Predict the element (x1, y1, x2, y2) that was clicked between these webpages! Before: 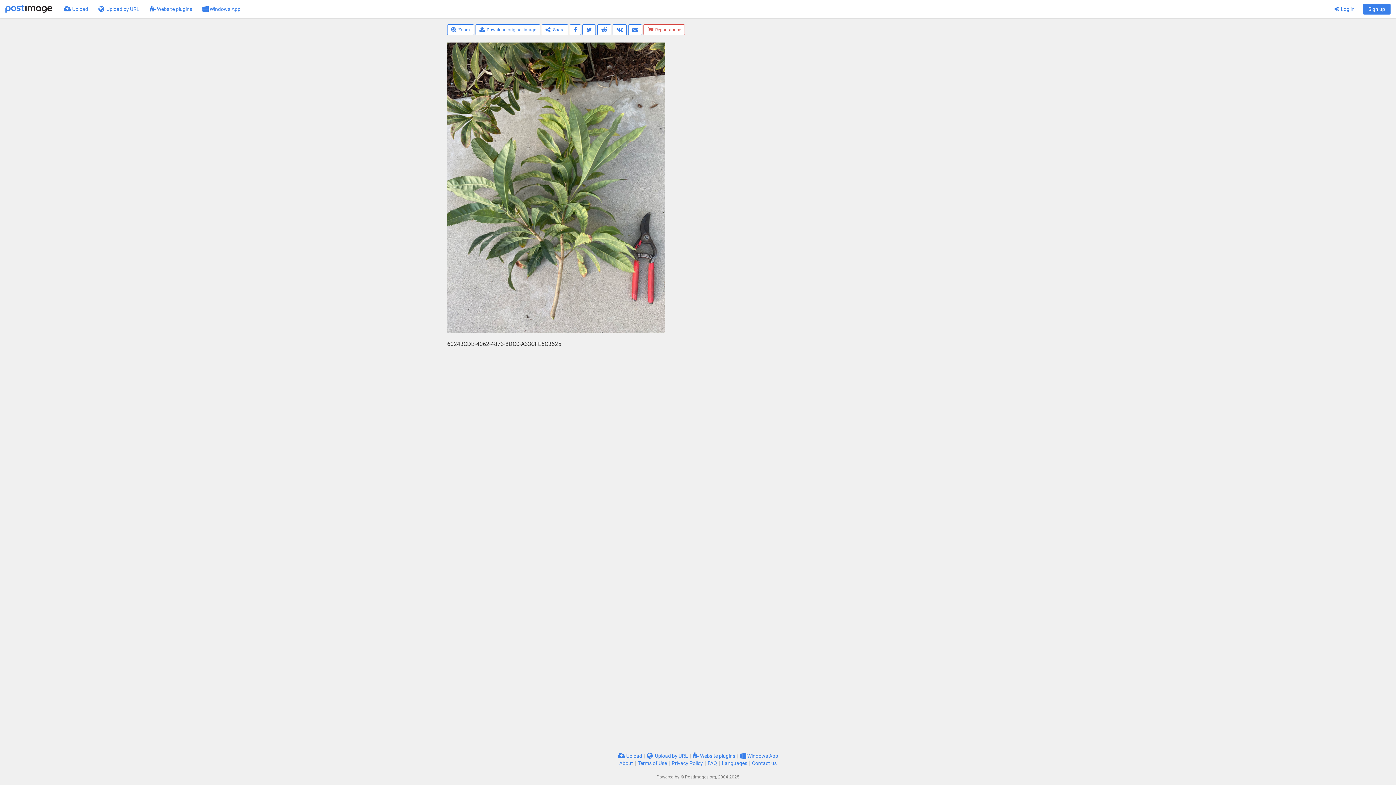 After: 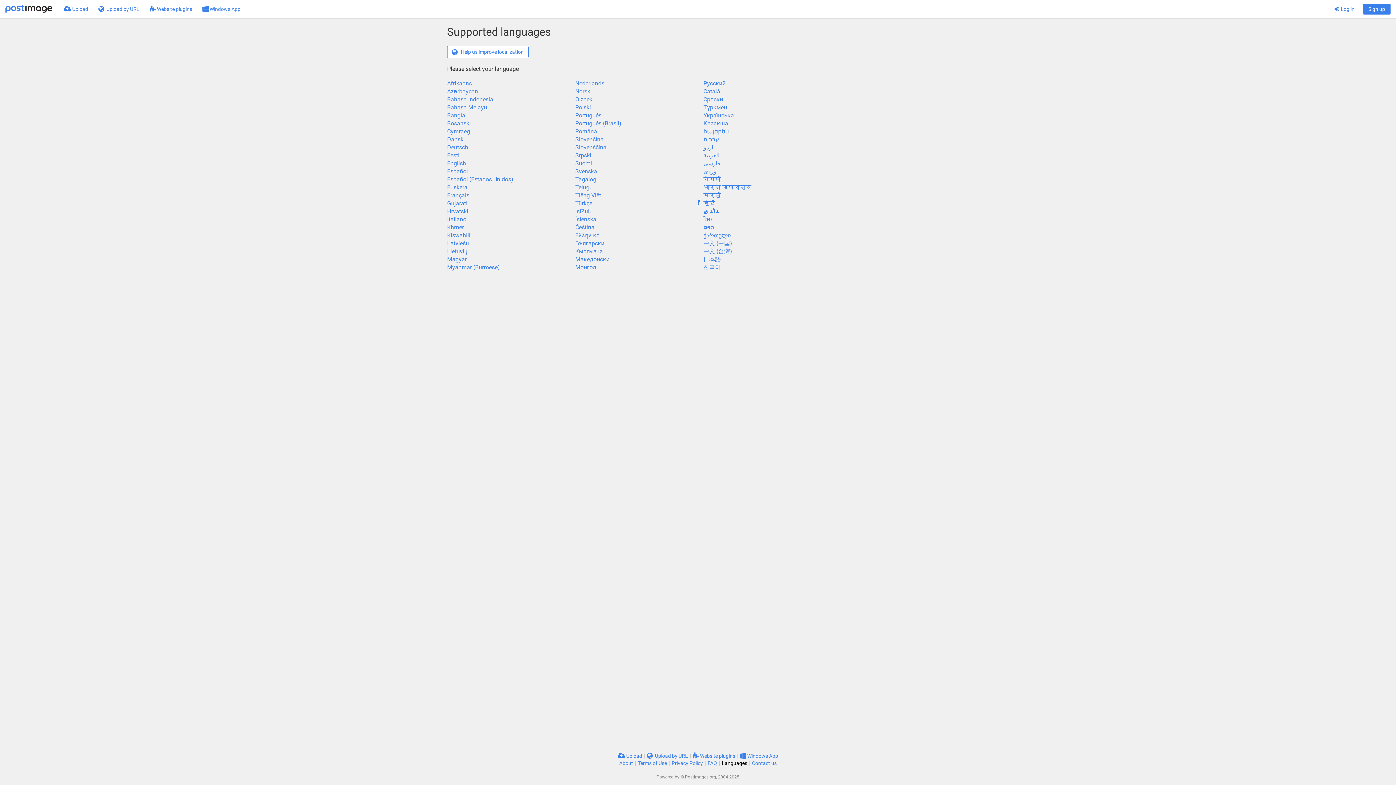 Action: bbox: (722, 760, 747, 766) label: Languages